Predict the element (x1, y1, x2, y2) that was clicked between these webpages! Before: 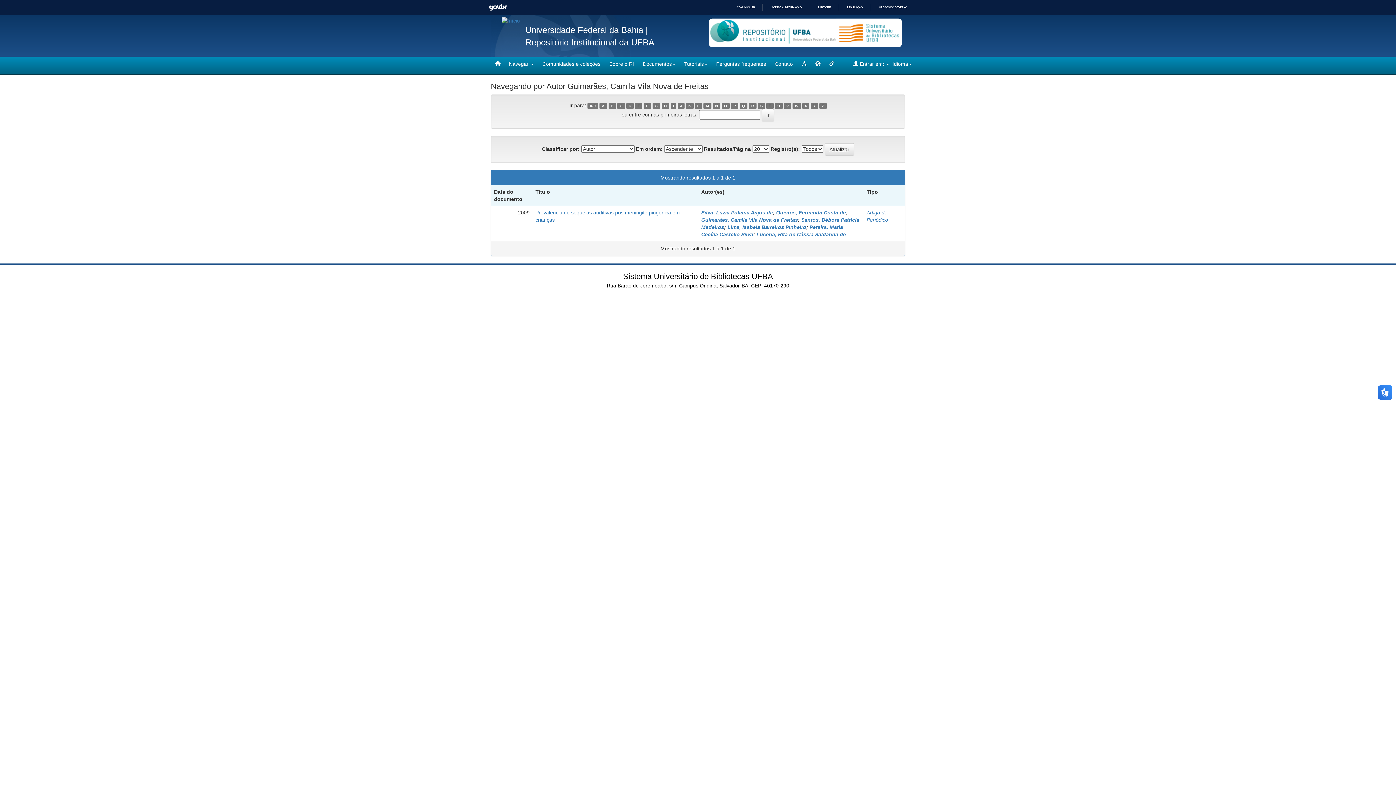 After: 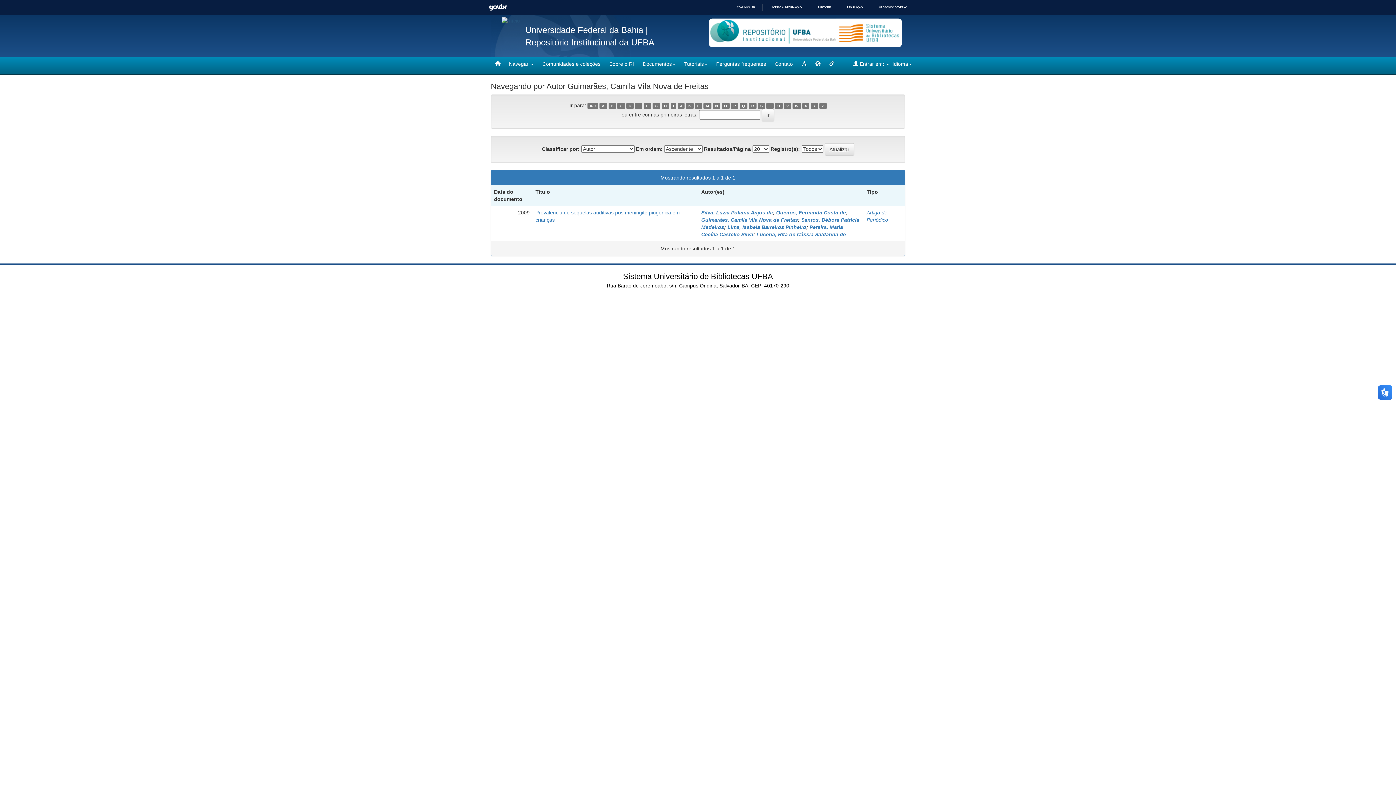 Action: bbox: (501, 17, 520, 23)